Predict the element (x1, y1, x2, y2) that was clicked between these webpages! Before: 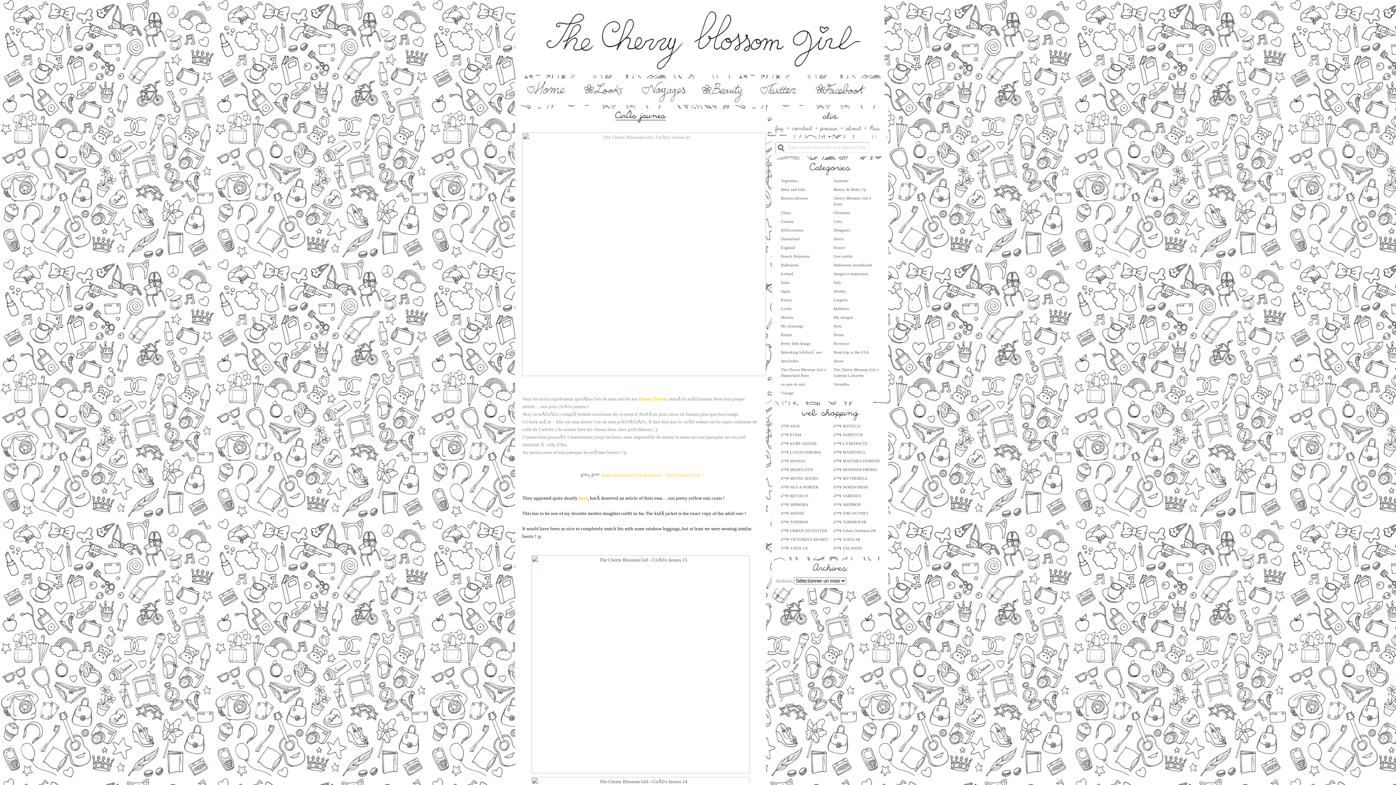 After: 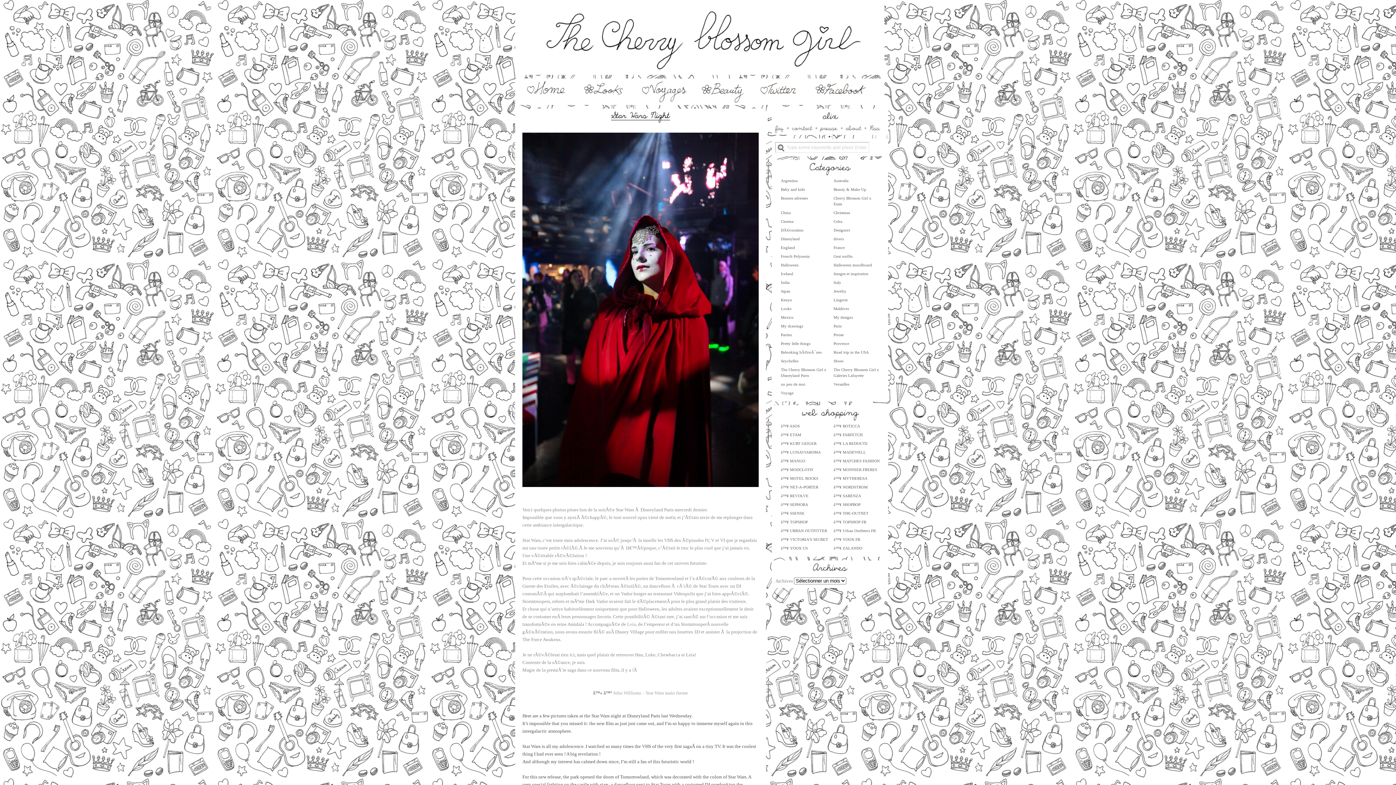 Action: bbox: (781, 219, 793, 223) label: Cinema